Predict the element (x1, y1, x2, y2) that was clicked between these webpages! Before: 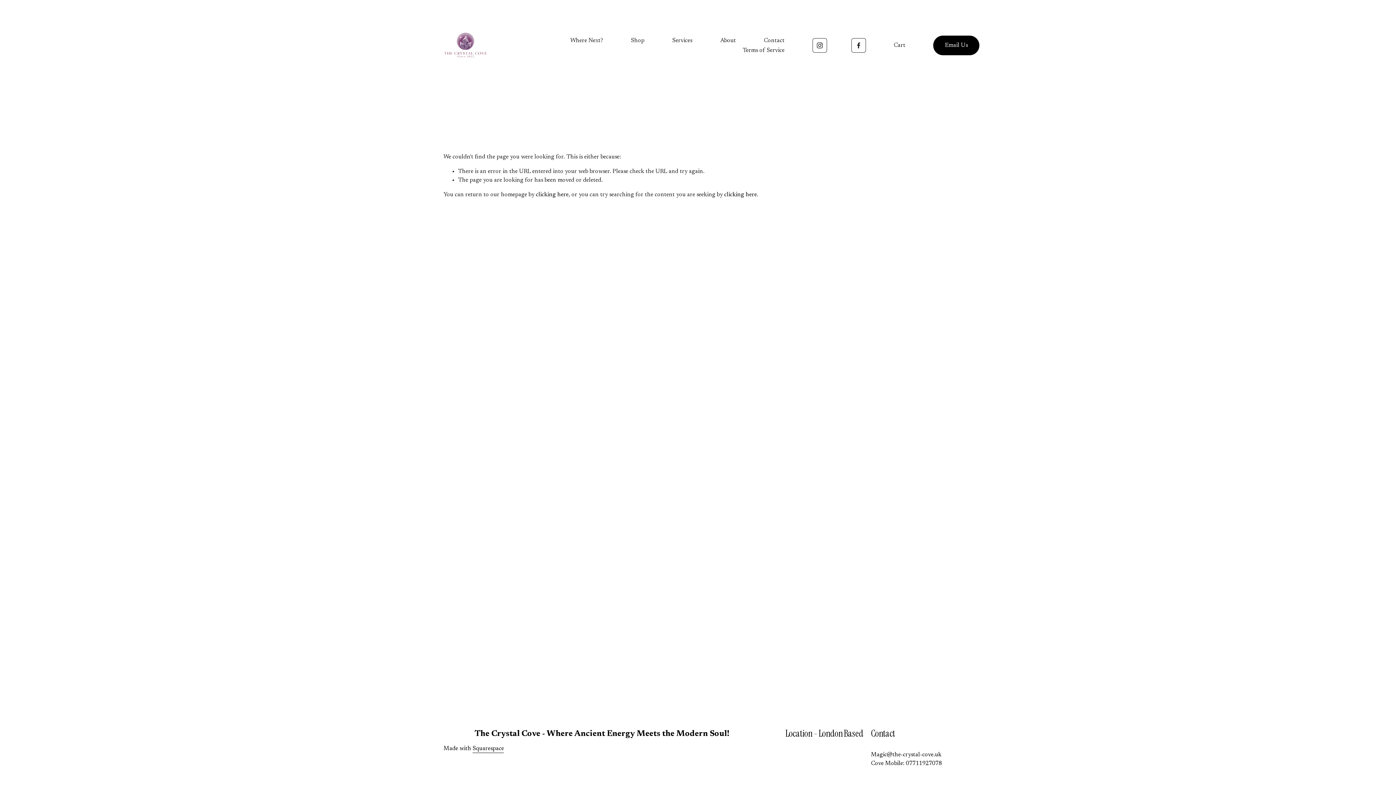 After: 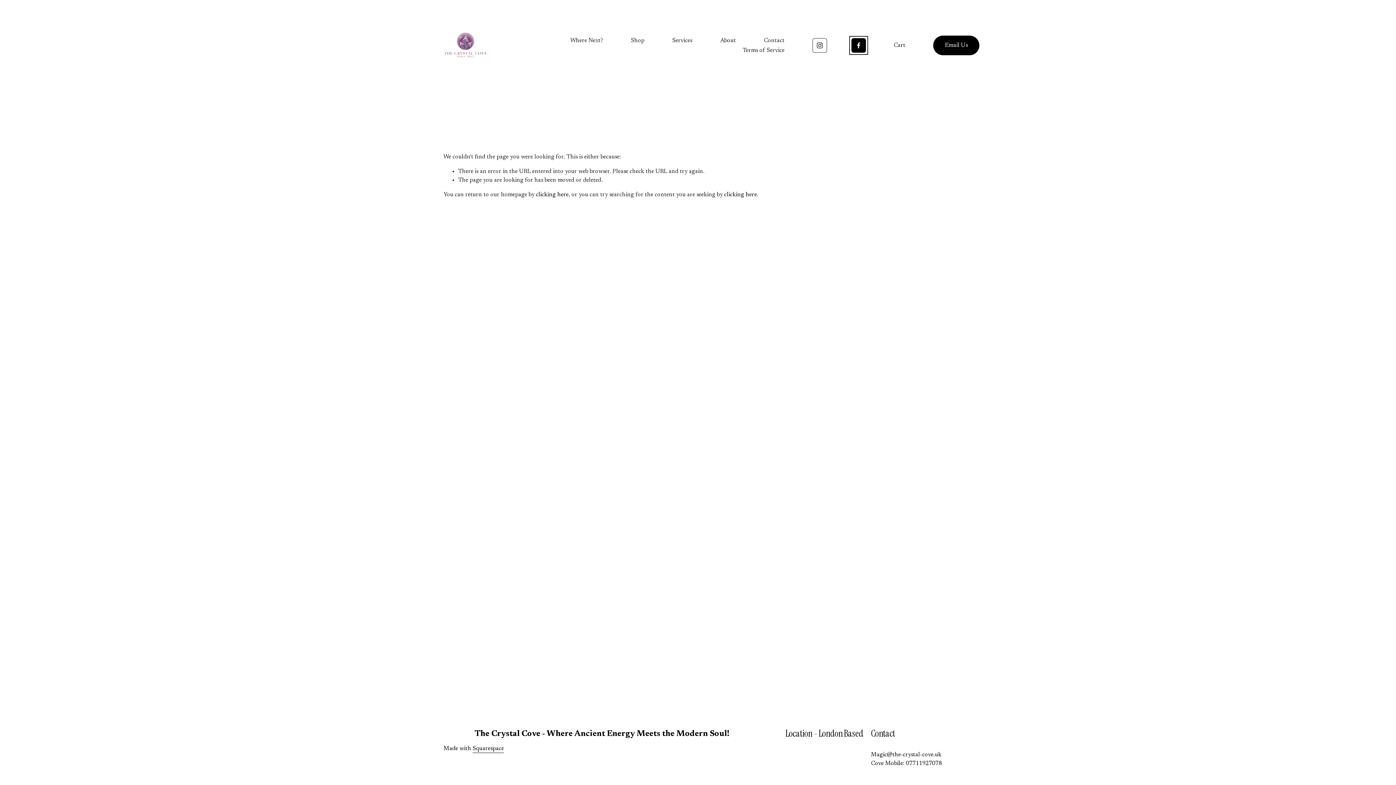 Action: bbox: (851, 38, 866, 52) label: Facebook